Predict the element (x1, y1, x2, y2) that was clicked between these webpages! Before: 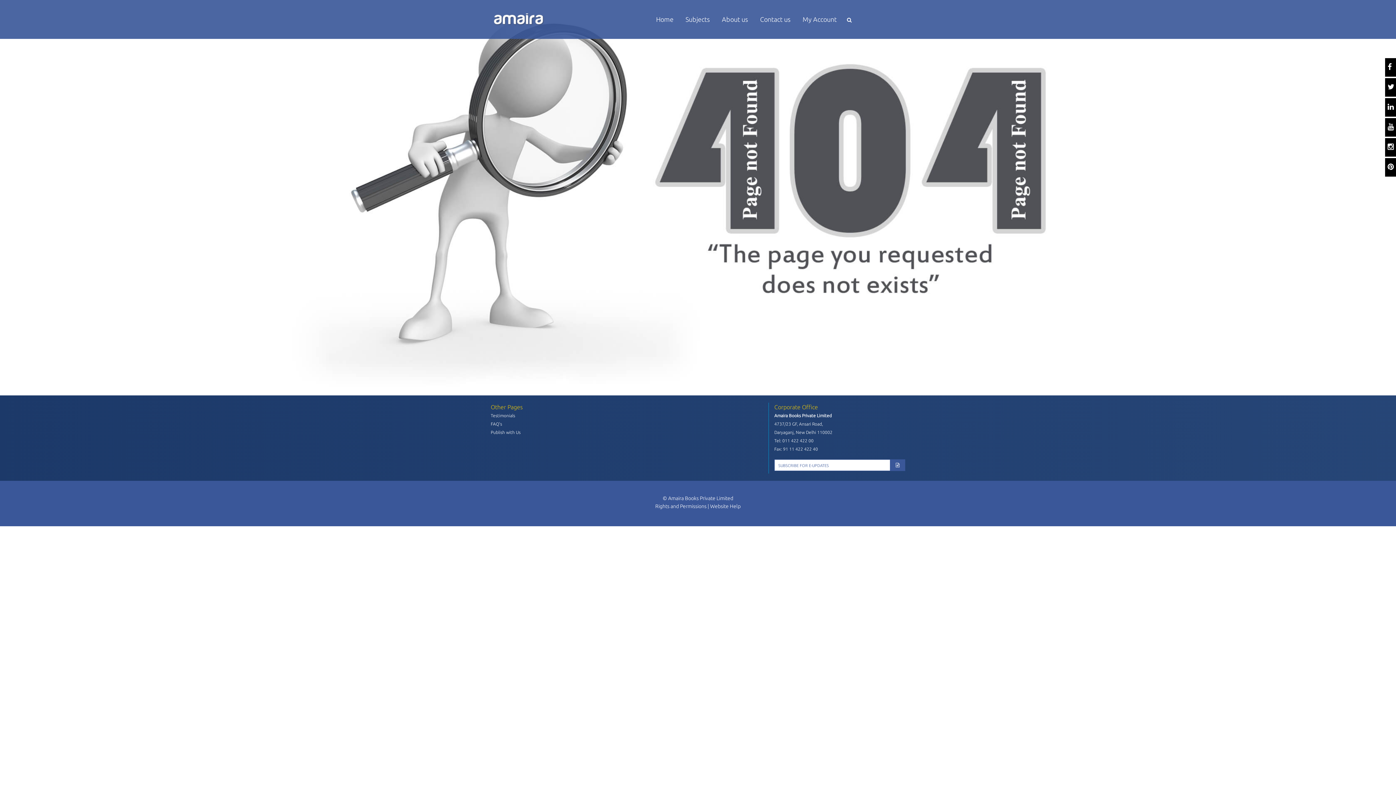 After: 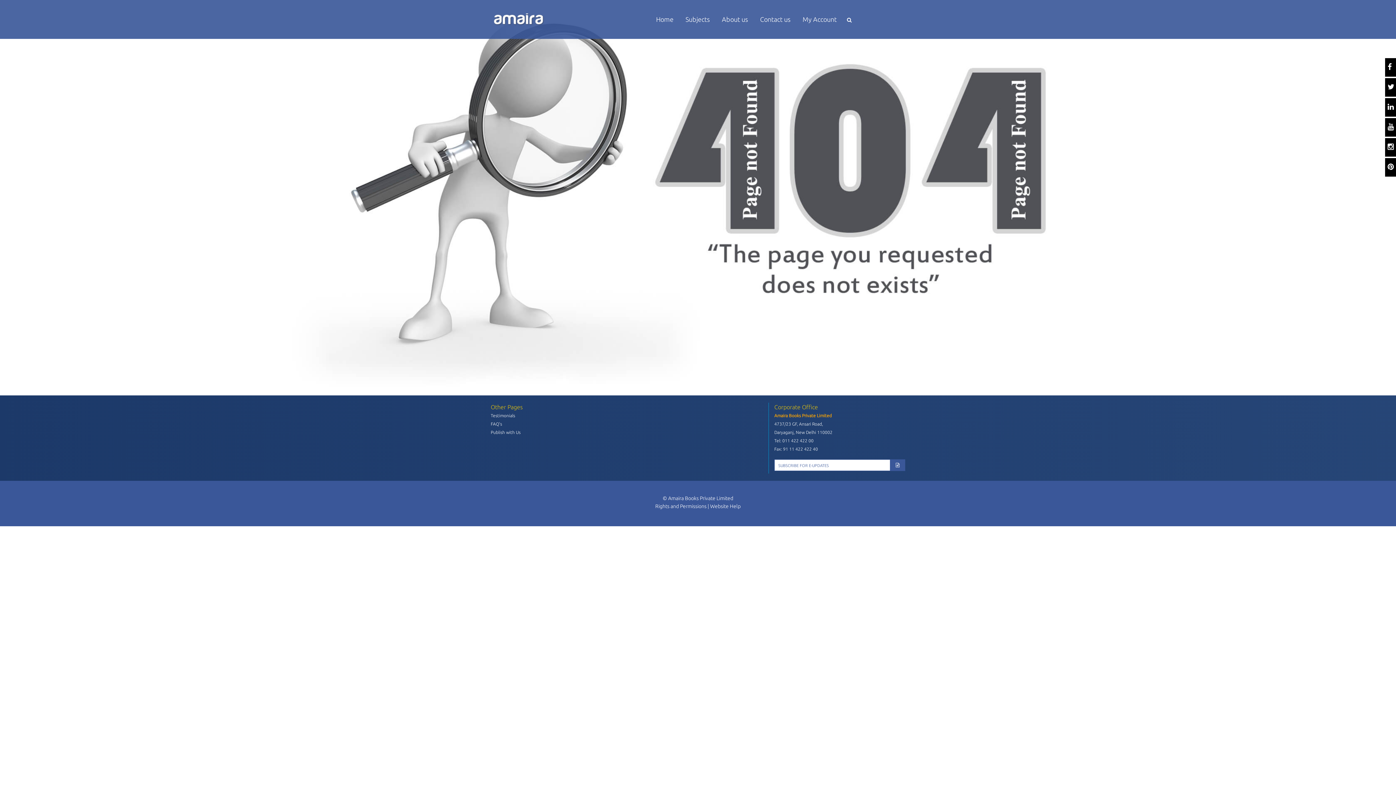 Action: bbox: (774, 411, 905, 419) label: Amaira Books Private Limited